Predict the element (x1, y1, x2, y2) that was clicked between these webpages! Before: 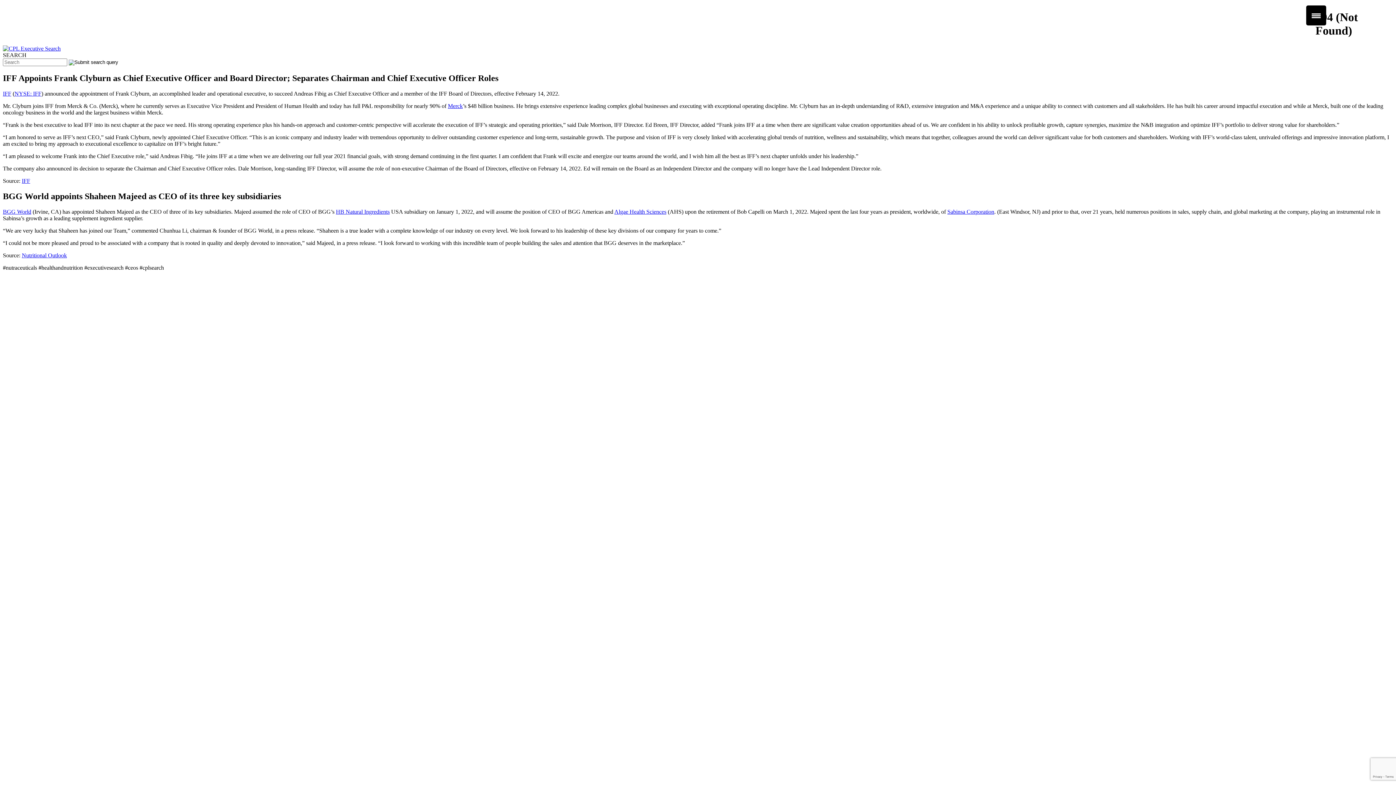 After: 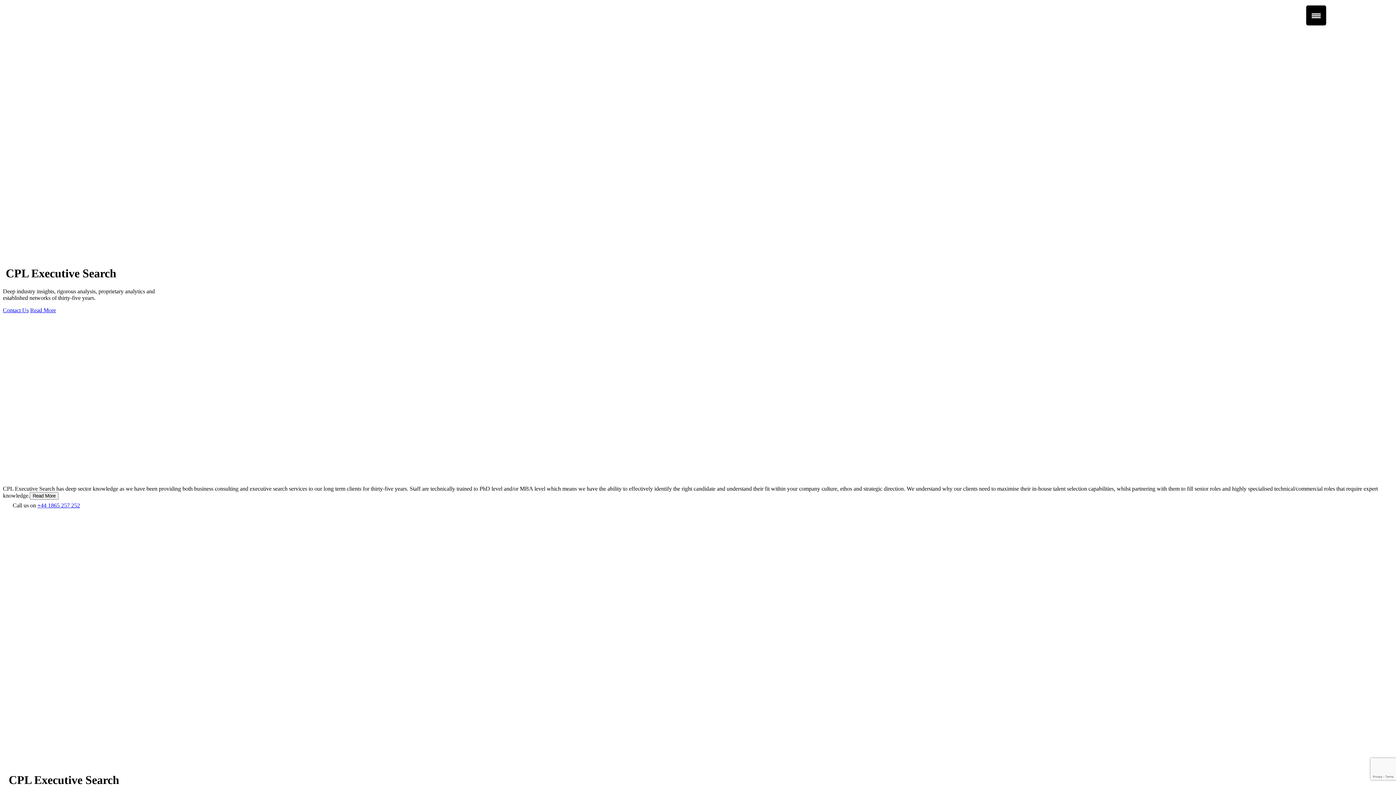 Action: bbox: (2, 45, 60, 51)